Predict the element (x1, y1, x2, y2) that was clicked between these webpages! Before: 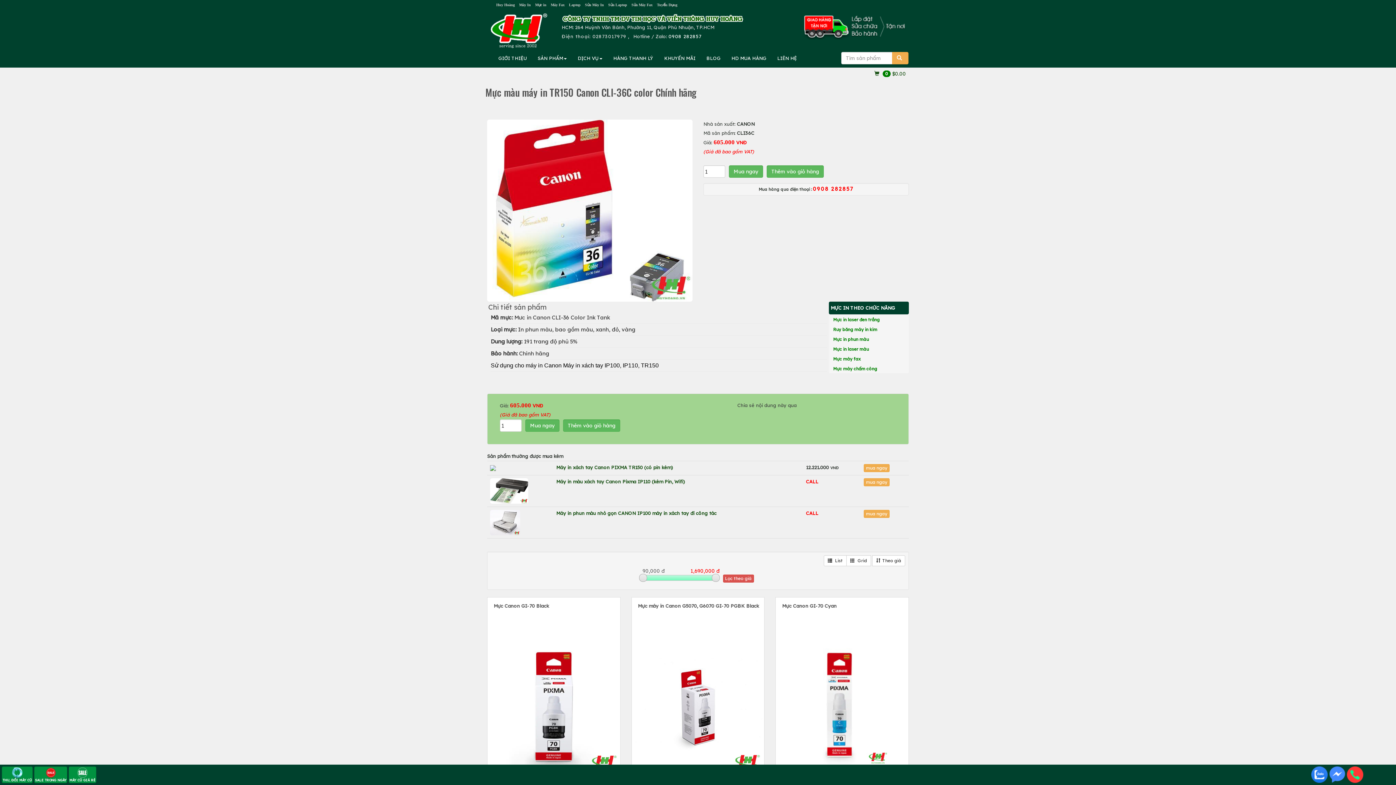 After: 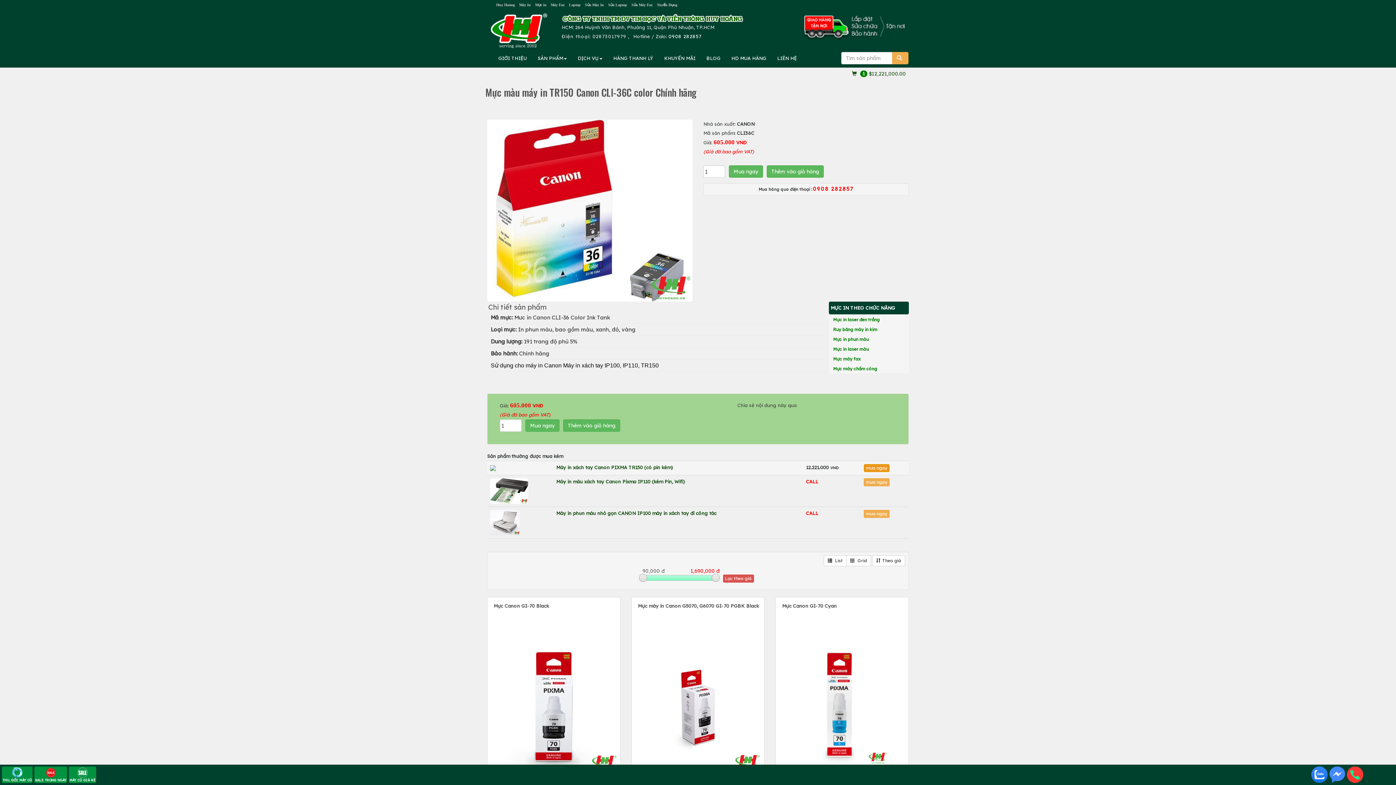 Action: bbox: (864, 464, 889, 472) label: mua ngay